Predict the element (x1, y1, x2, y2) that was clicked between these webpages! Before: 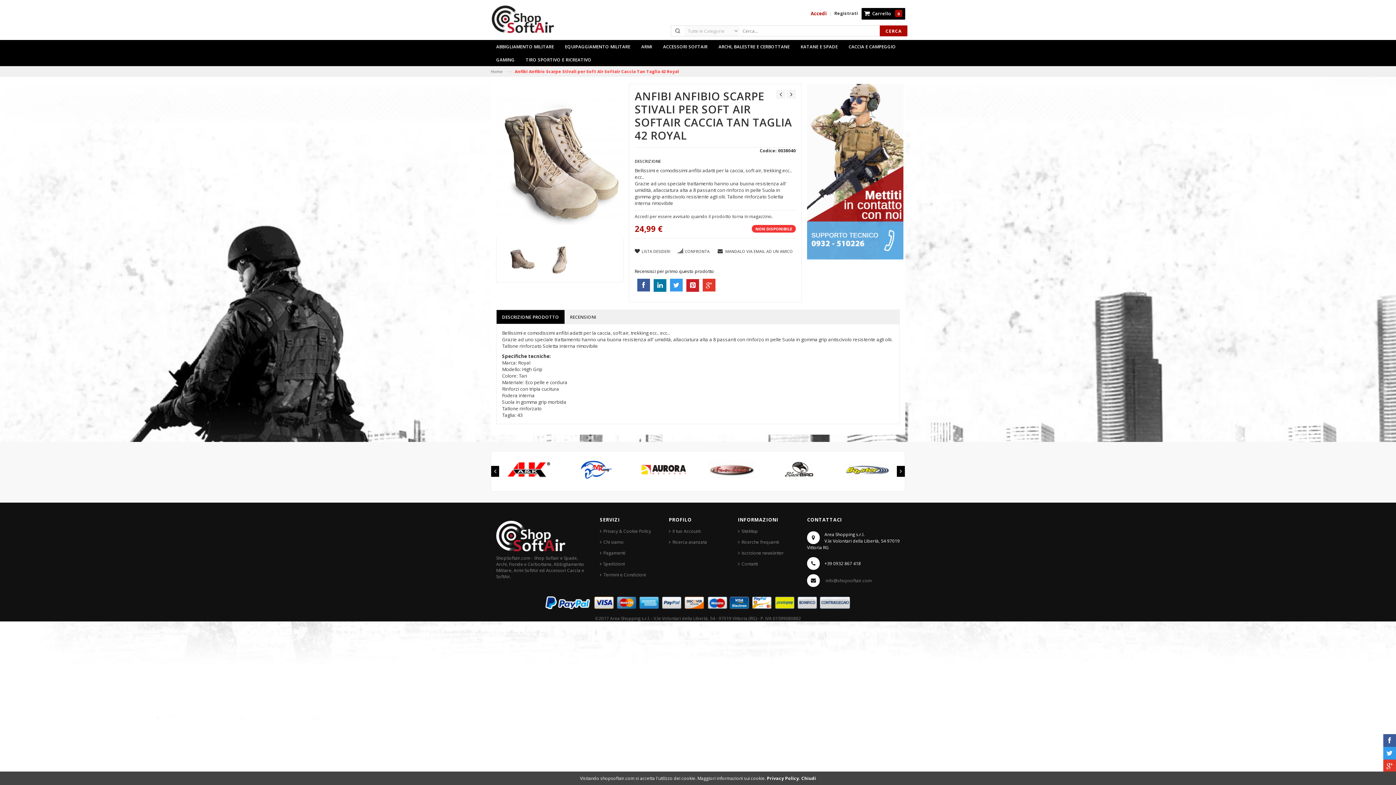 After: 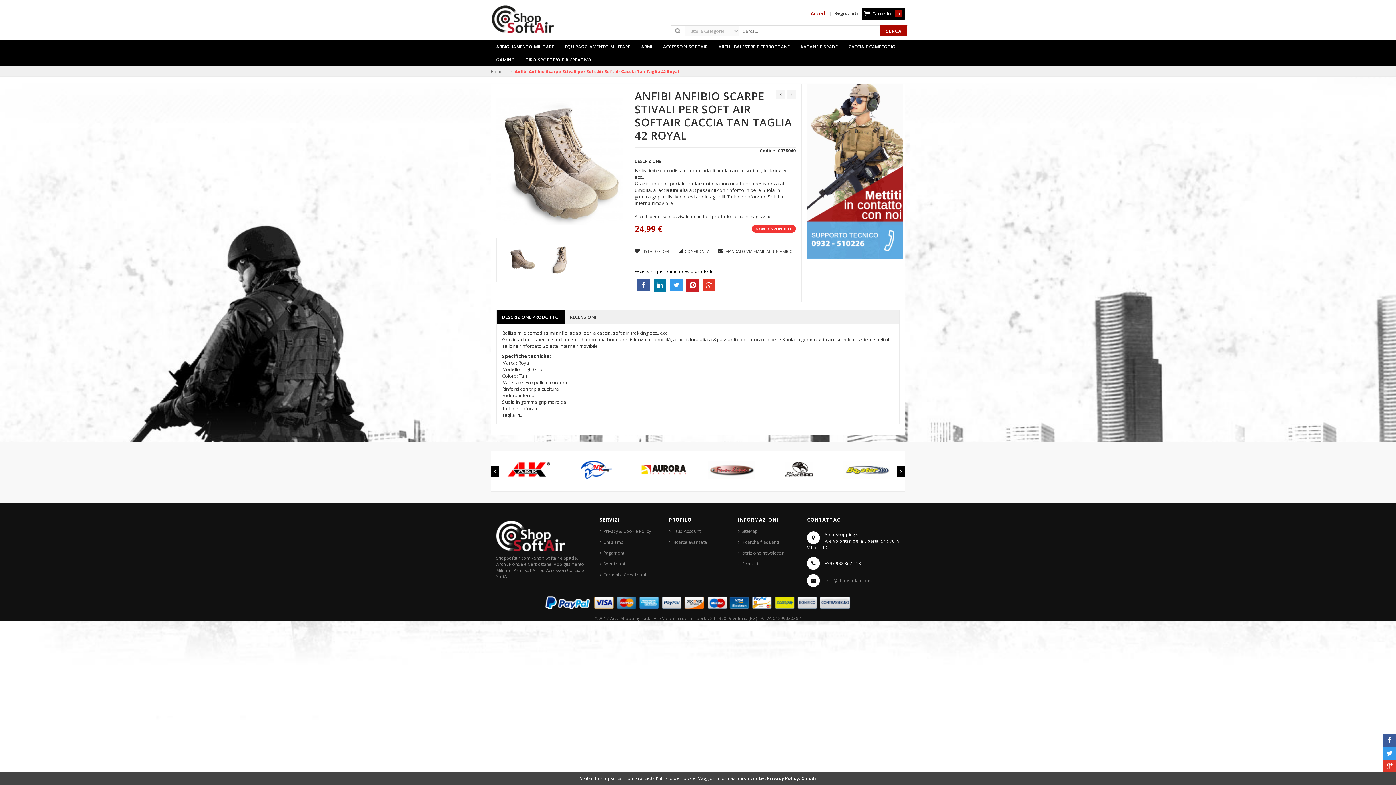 Action: bbox: (637, 278, 650, 291)